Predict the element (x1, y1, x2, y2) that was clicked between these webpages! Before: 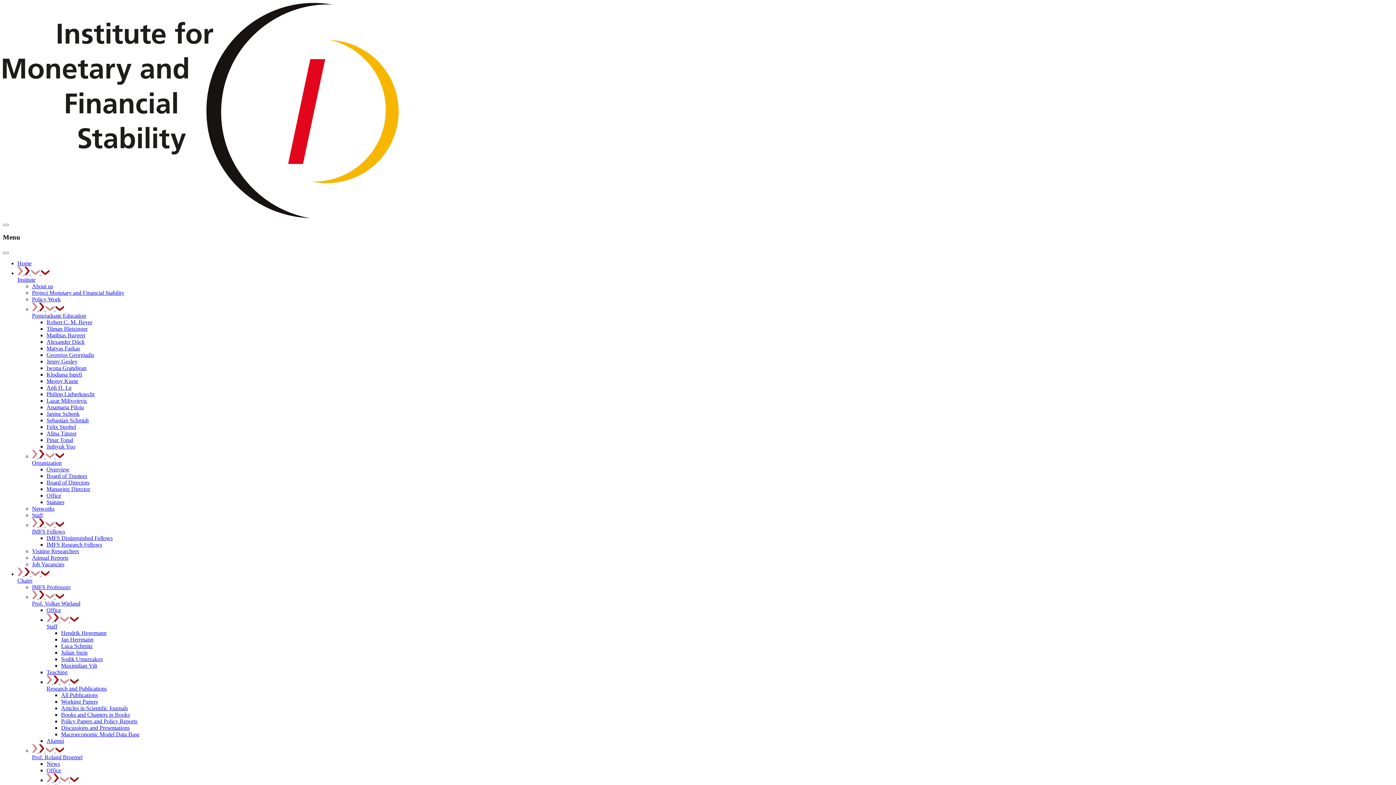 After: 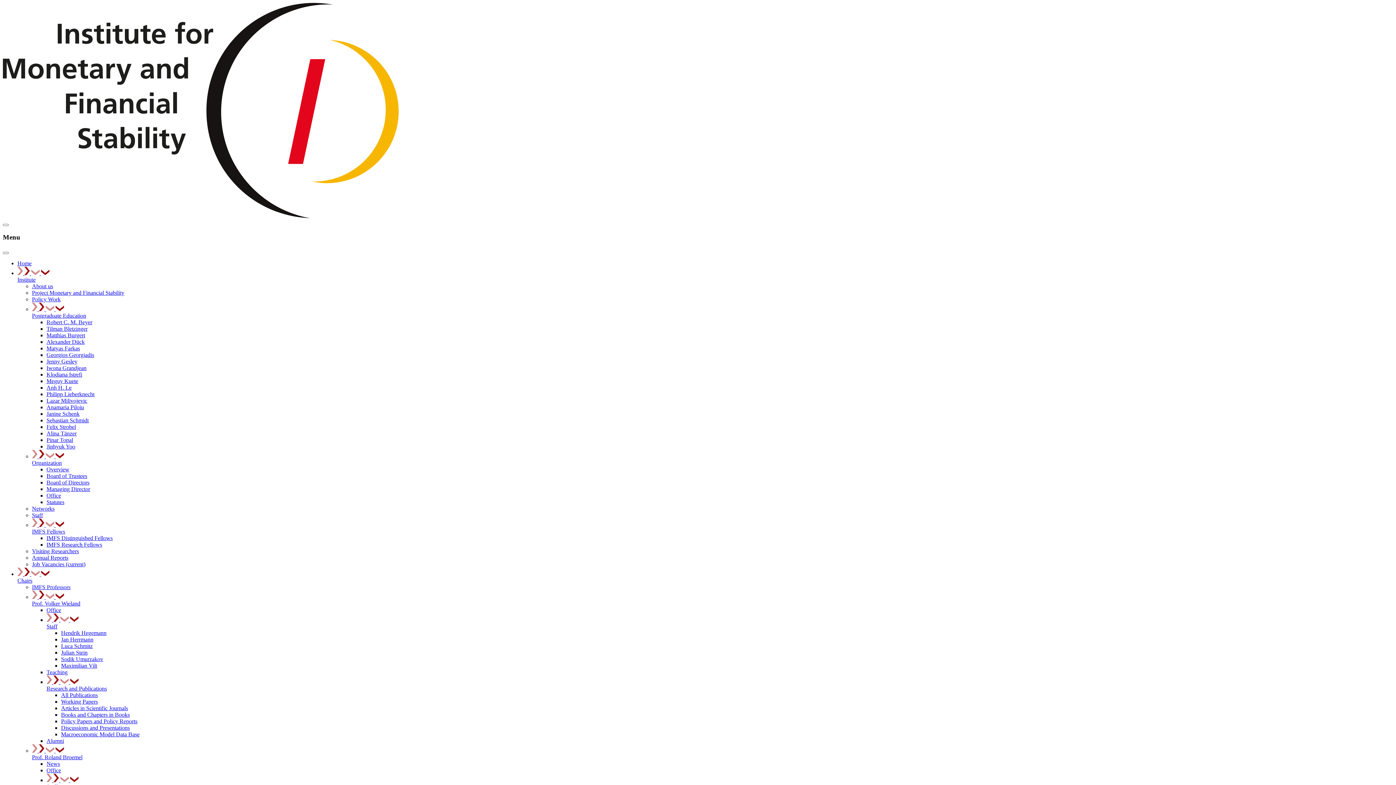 Action: bbox: (32, 561, 64, 567) label: Job Vacancies